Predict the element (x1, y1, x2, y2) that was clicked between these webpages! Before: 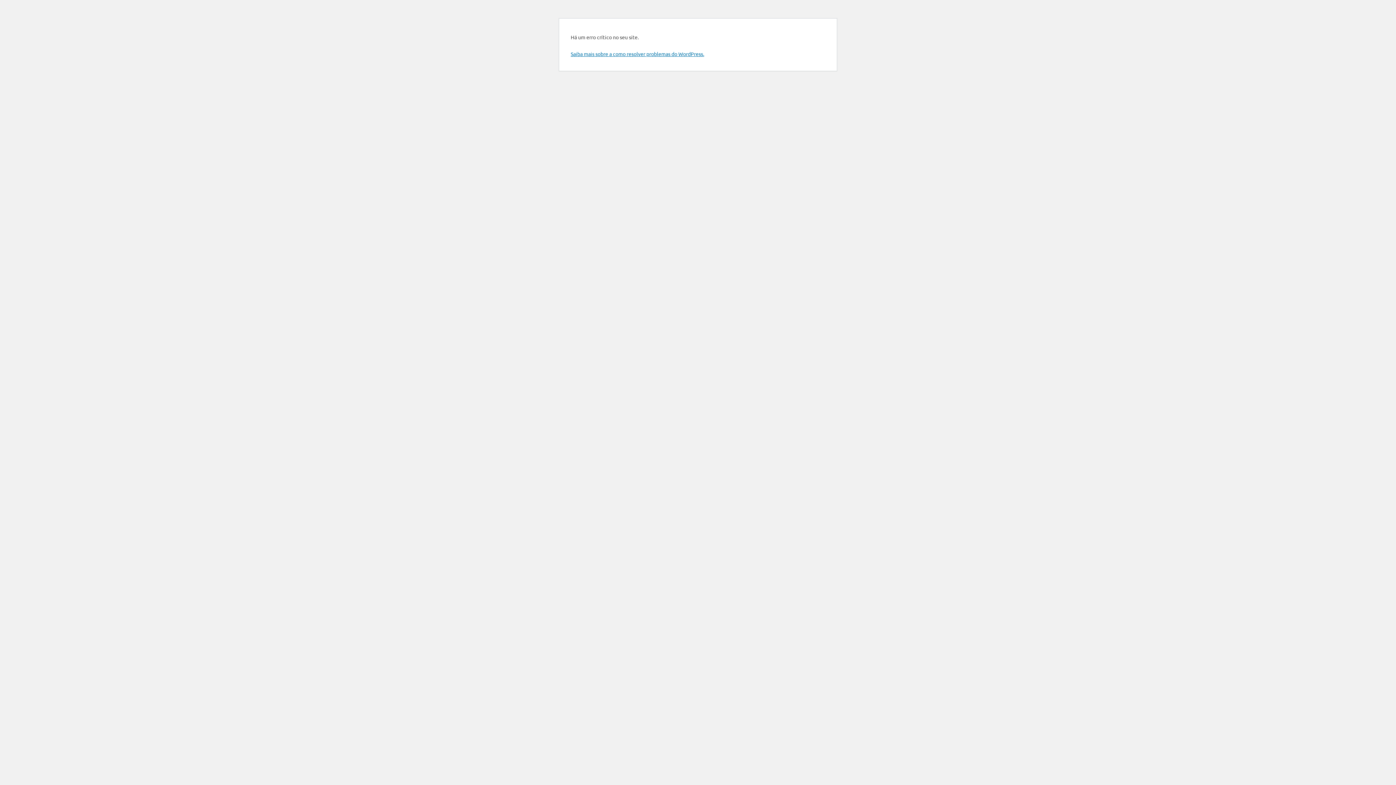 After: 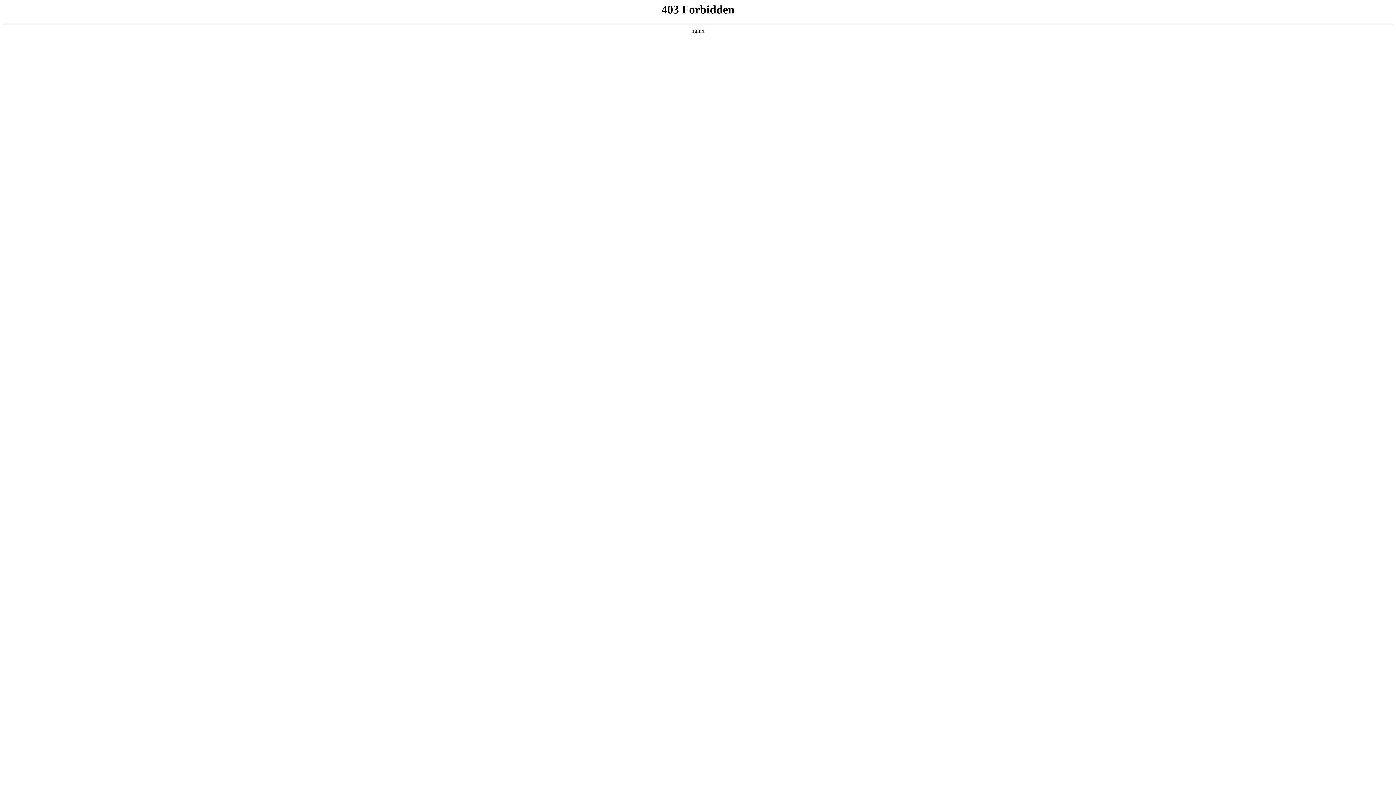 Action: label: Saiba mais sobre a como resolver problemas do WordPress. bbox: (570, 50, 704, 57)